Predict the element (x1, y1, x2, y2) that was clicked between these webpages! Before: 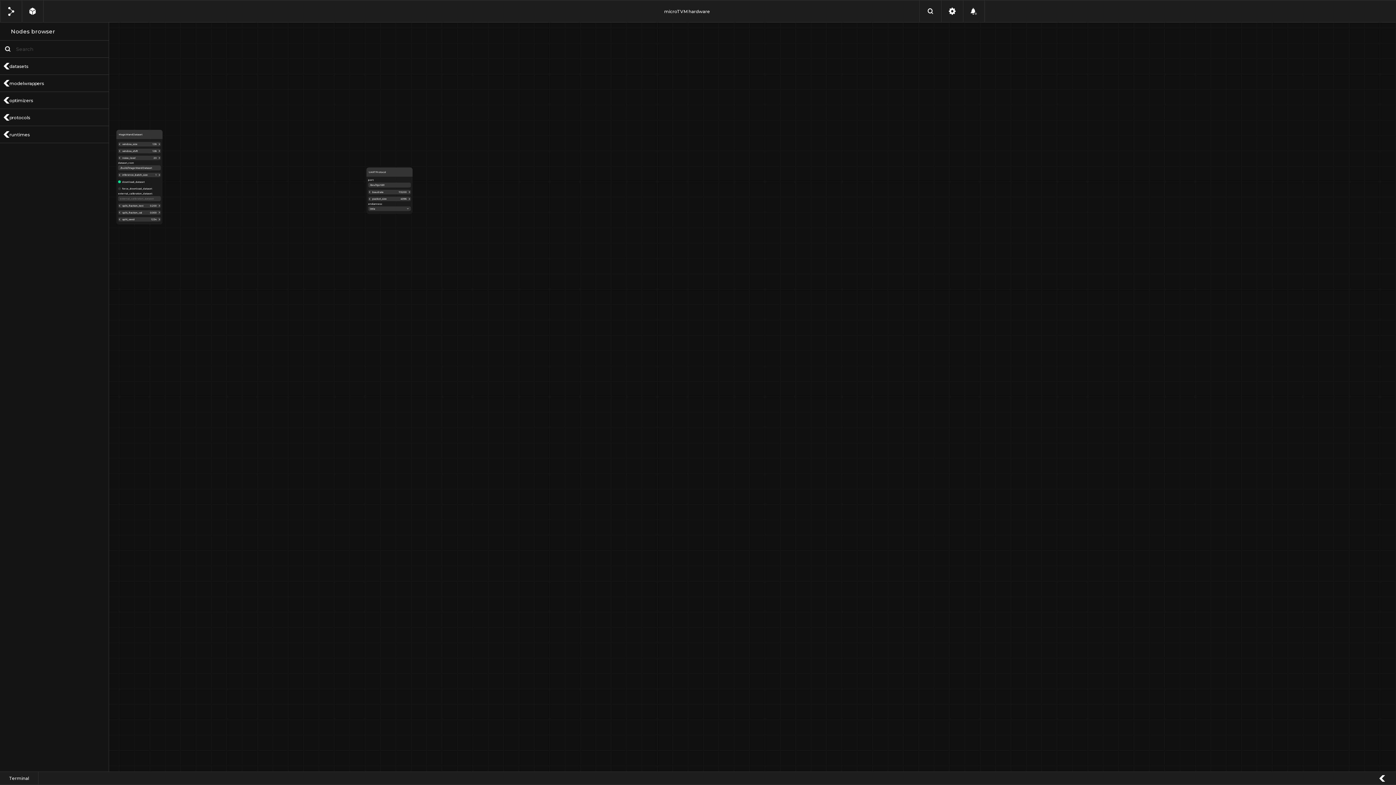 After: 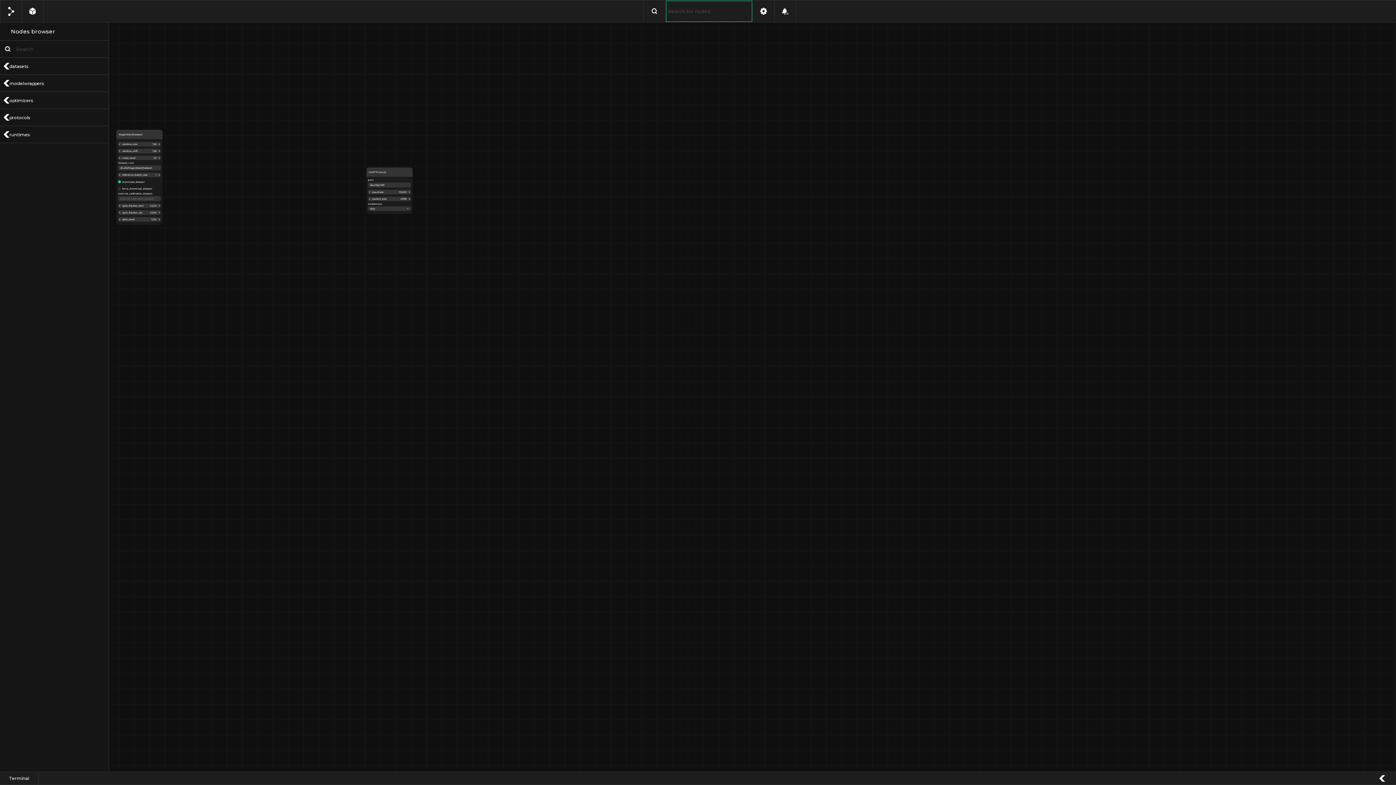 Action: bbox: (919, 0, 941, 22)